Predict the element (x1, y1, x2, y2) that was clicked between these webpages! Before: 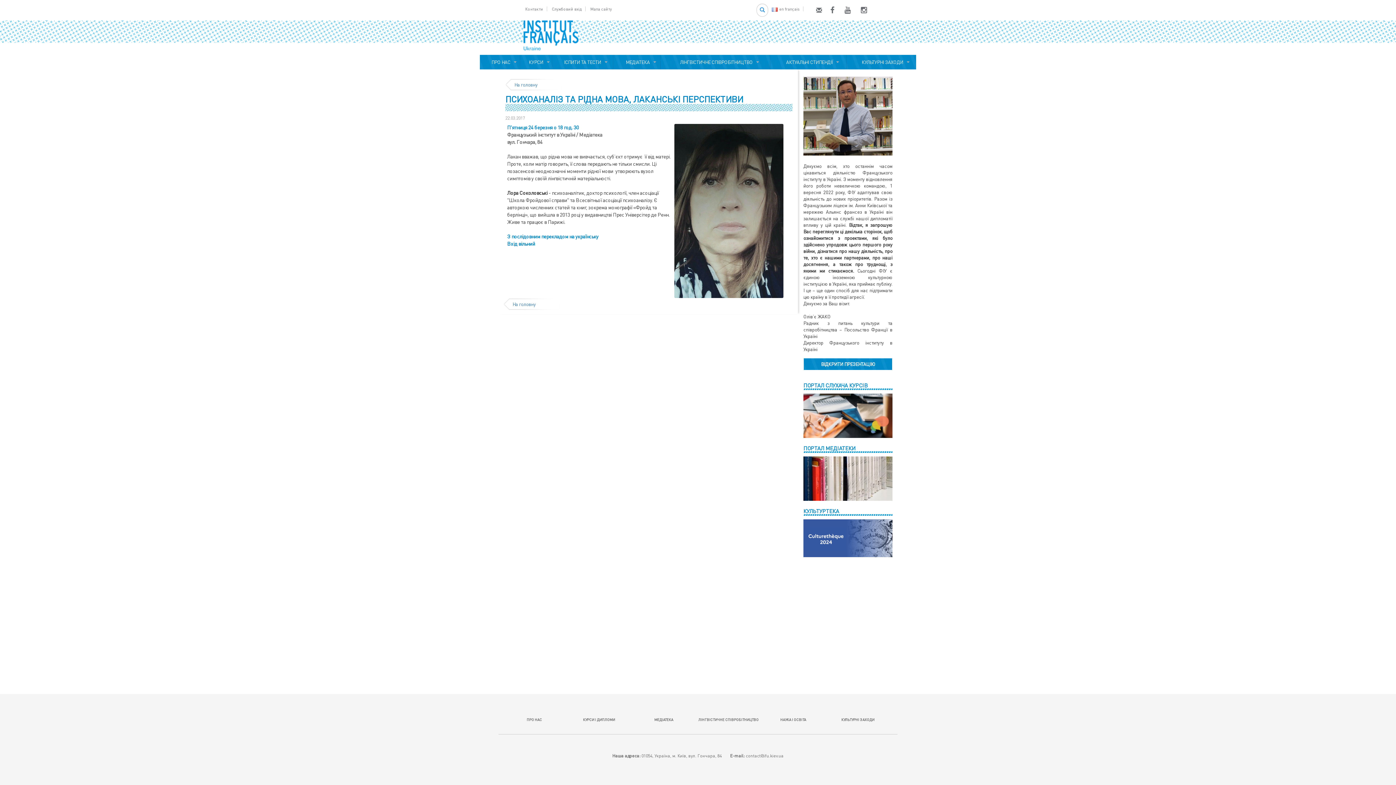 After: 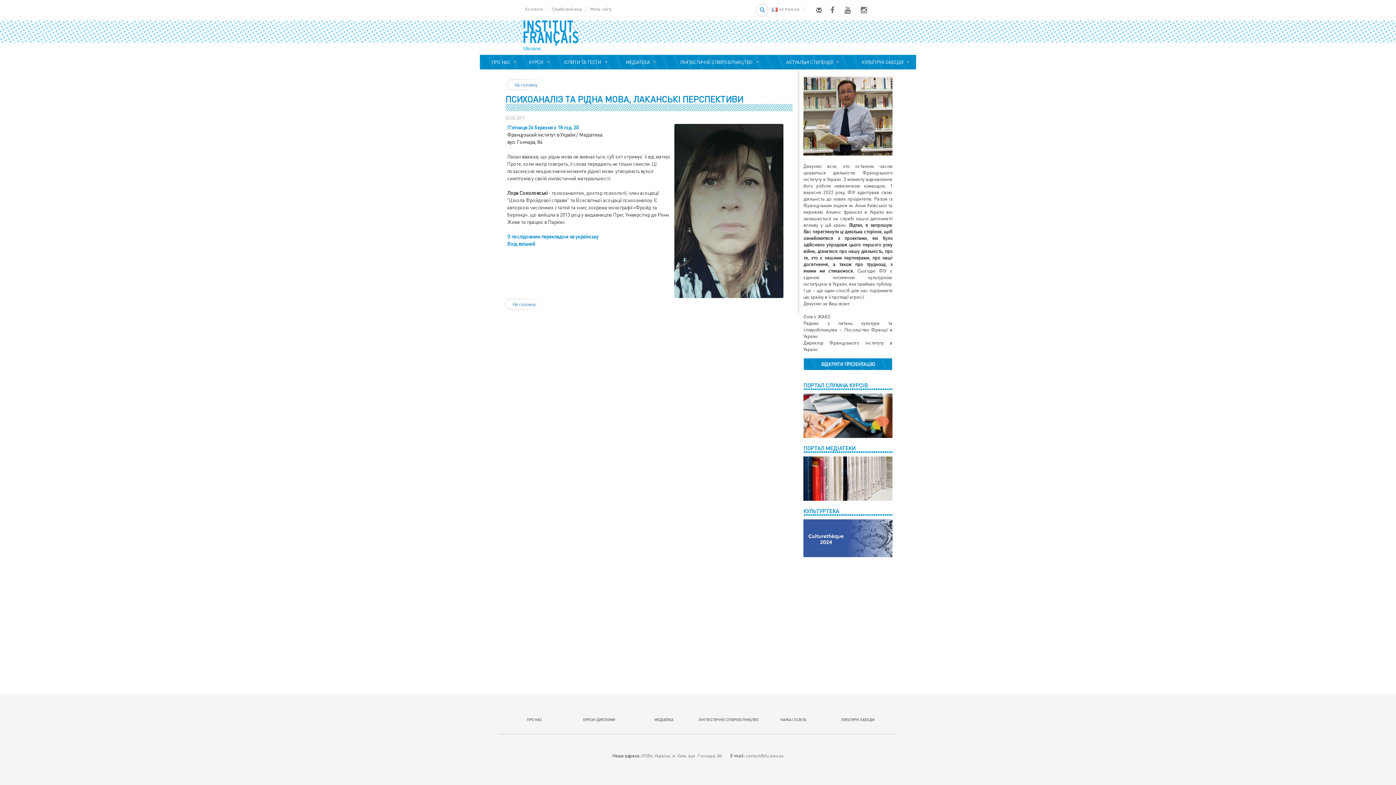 Action: label: ПОРТАЛ СЛУХАЧА КУРСІВ bbox: (803, 382, 868, 390)